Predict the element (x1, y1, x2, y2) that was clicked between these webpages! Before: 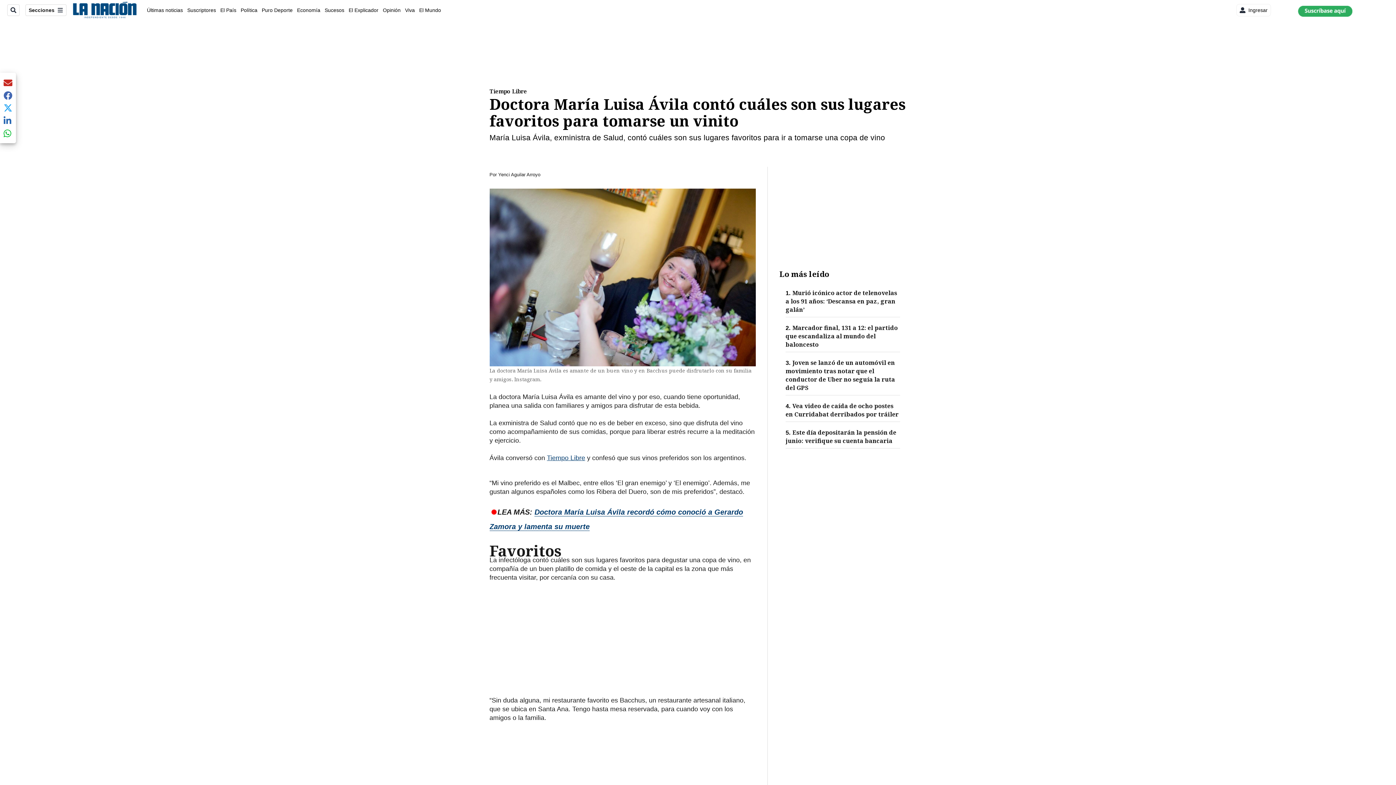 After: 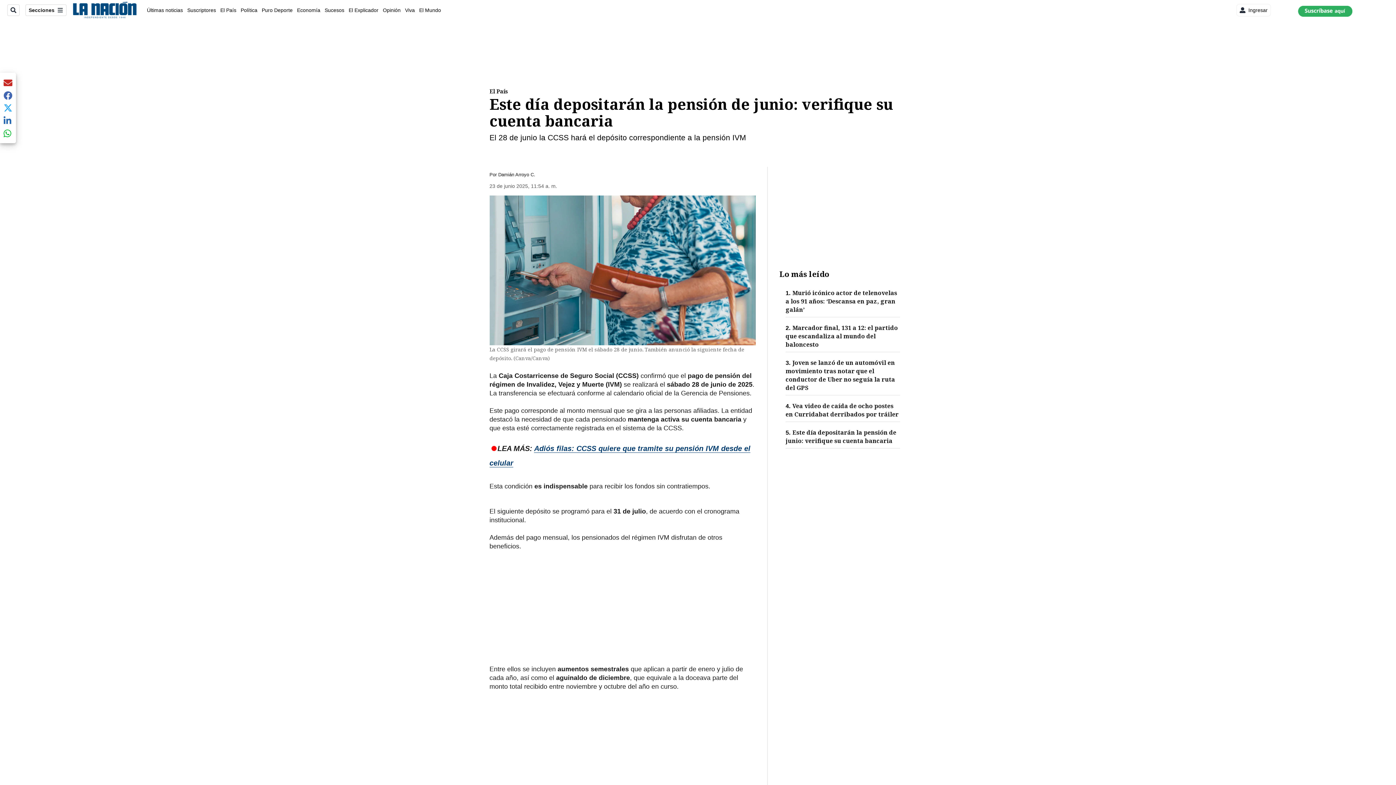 Action: bbox: (785, 428, 900, 445) label: 5. Este día depositarán la pensión de junio: verifique su cuenta bancaria